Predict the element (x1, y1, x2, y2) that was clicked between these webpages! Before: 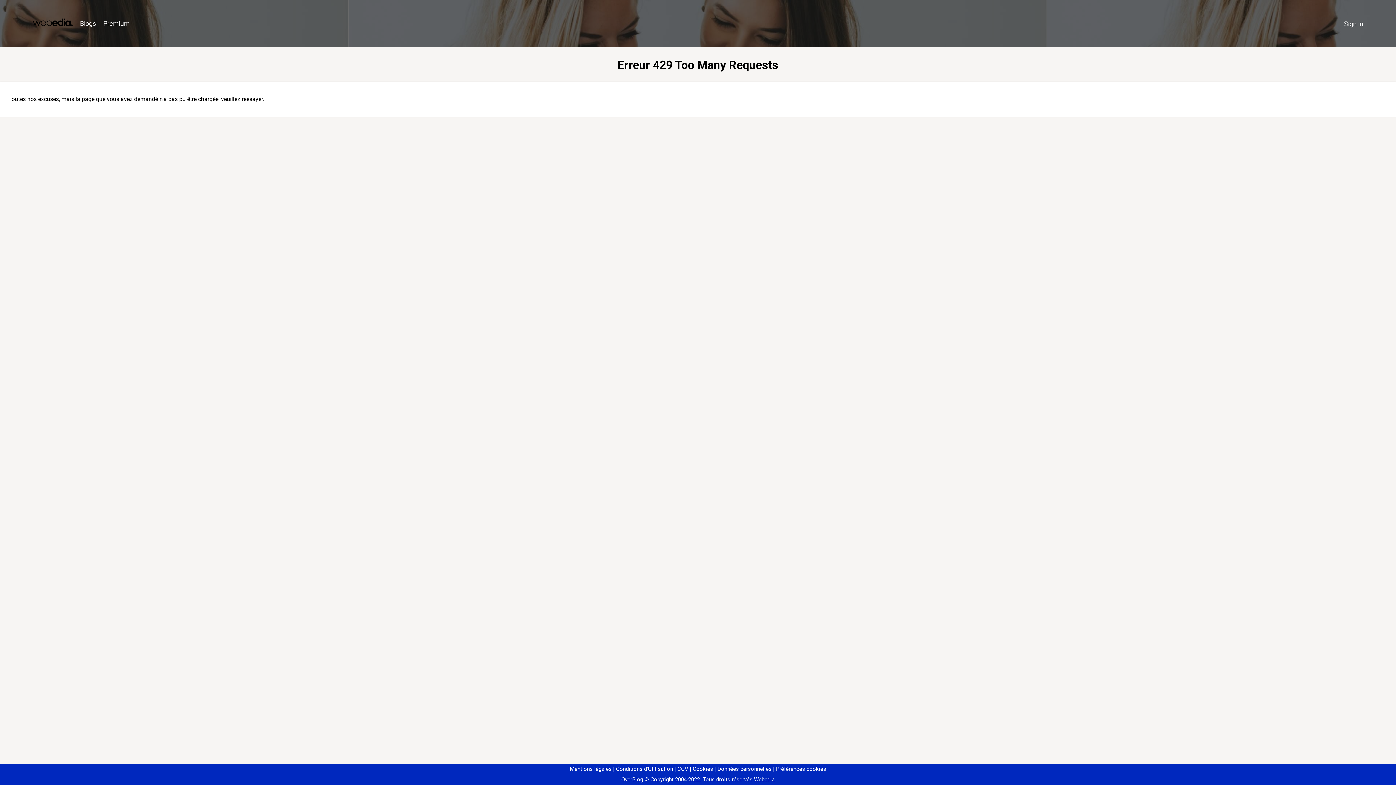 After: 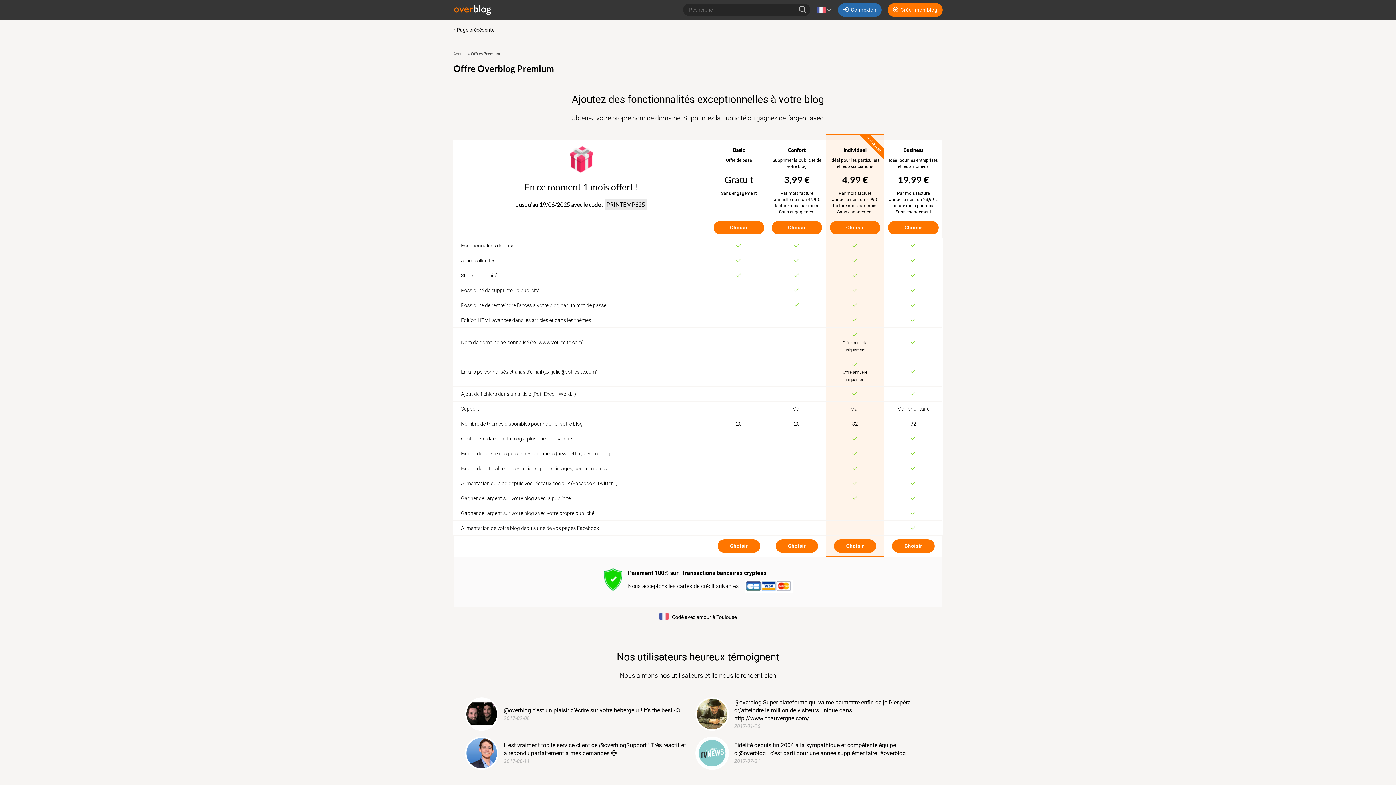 Action: label: Premium bbox: (99, 16, 133, 31)